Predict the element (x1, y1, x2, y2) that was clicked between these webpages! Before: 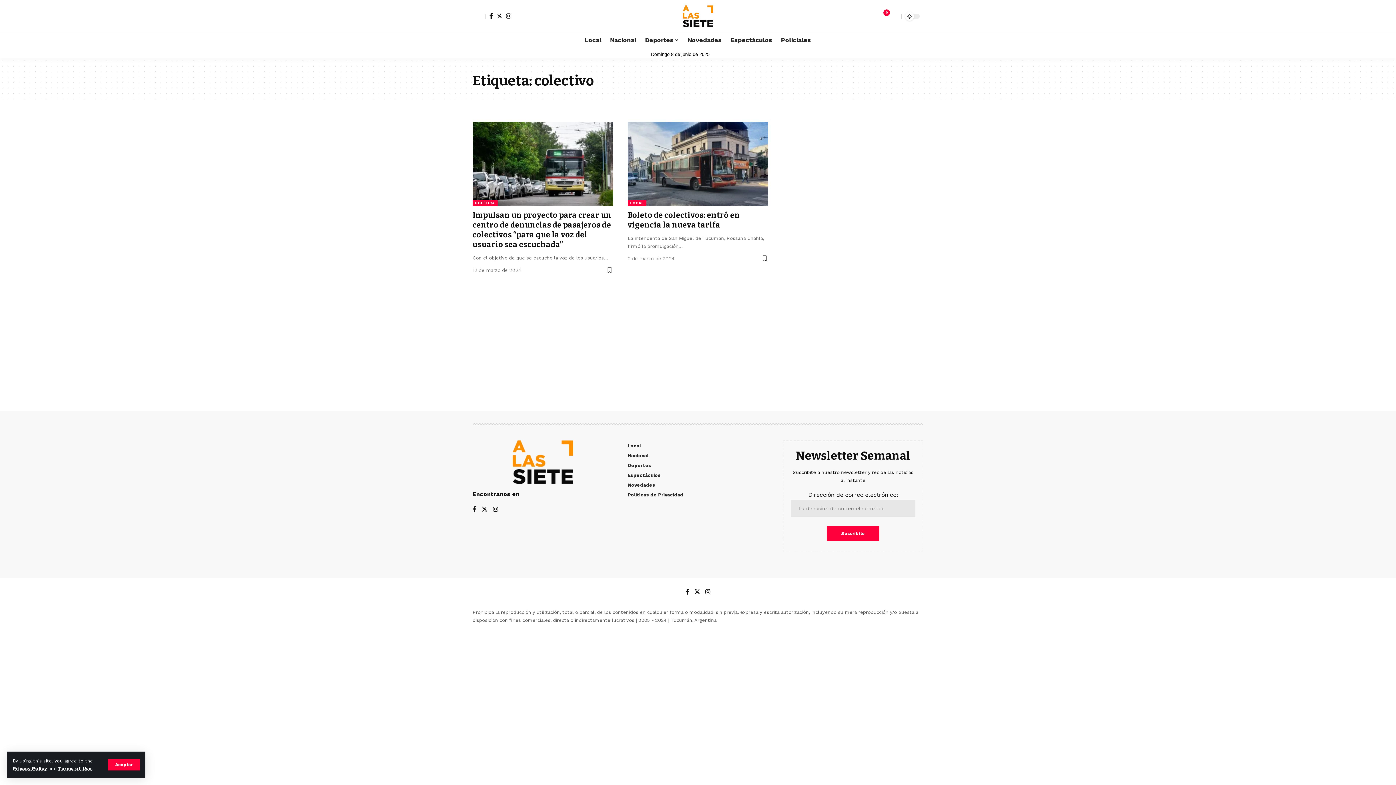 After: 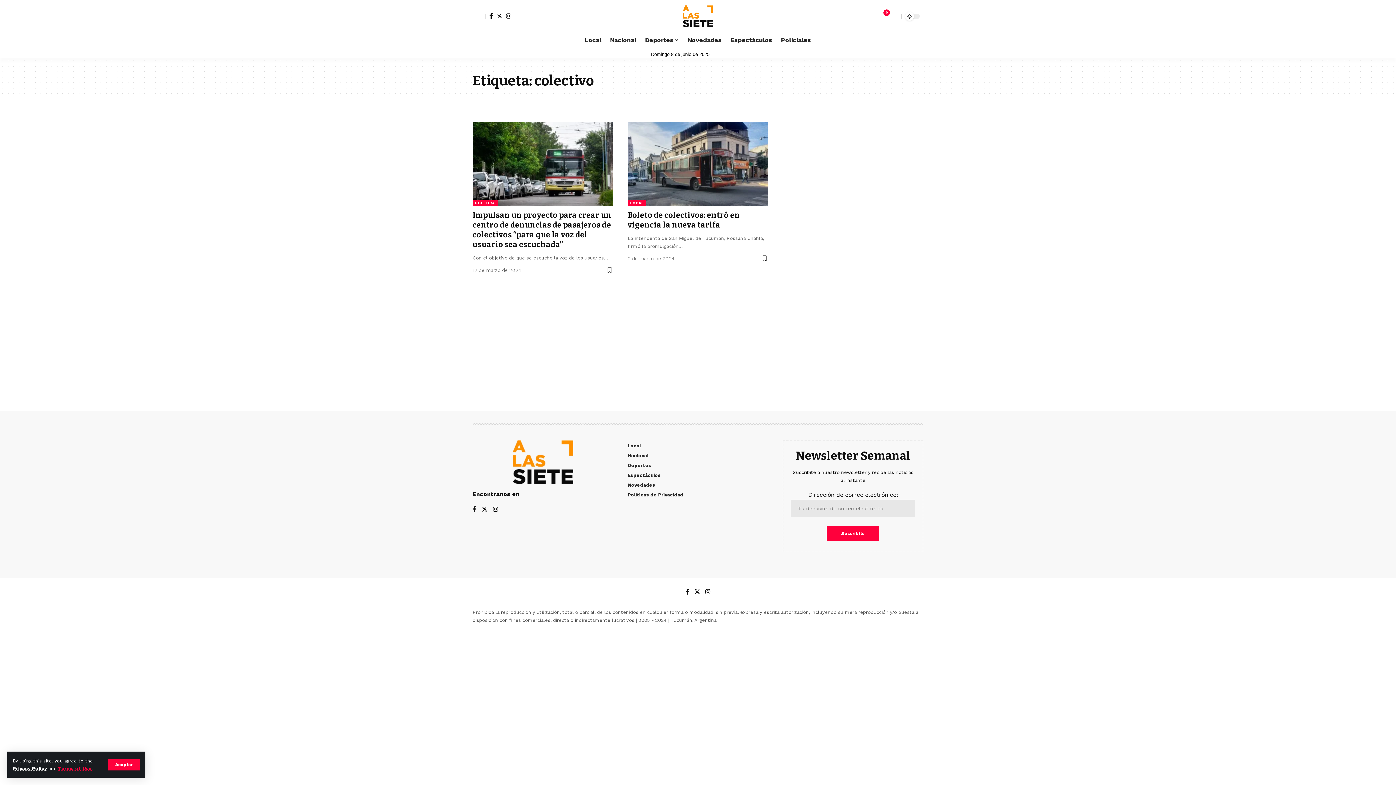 Action: bbox: (58, 766, 91, 771) label: Terms of Use